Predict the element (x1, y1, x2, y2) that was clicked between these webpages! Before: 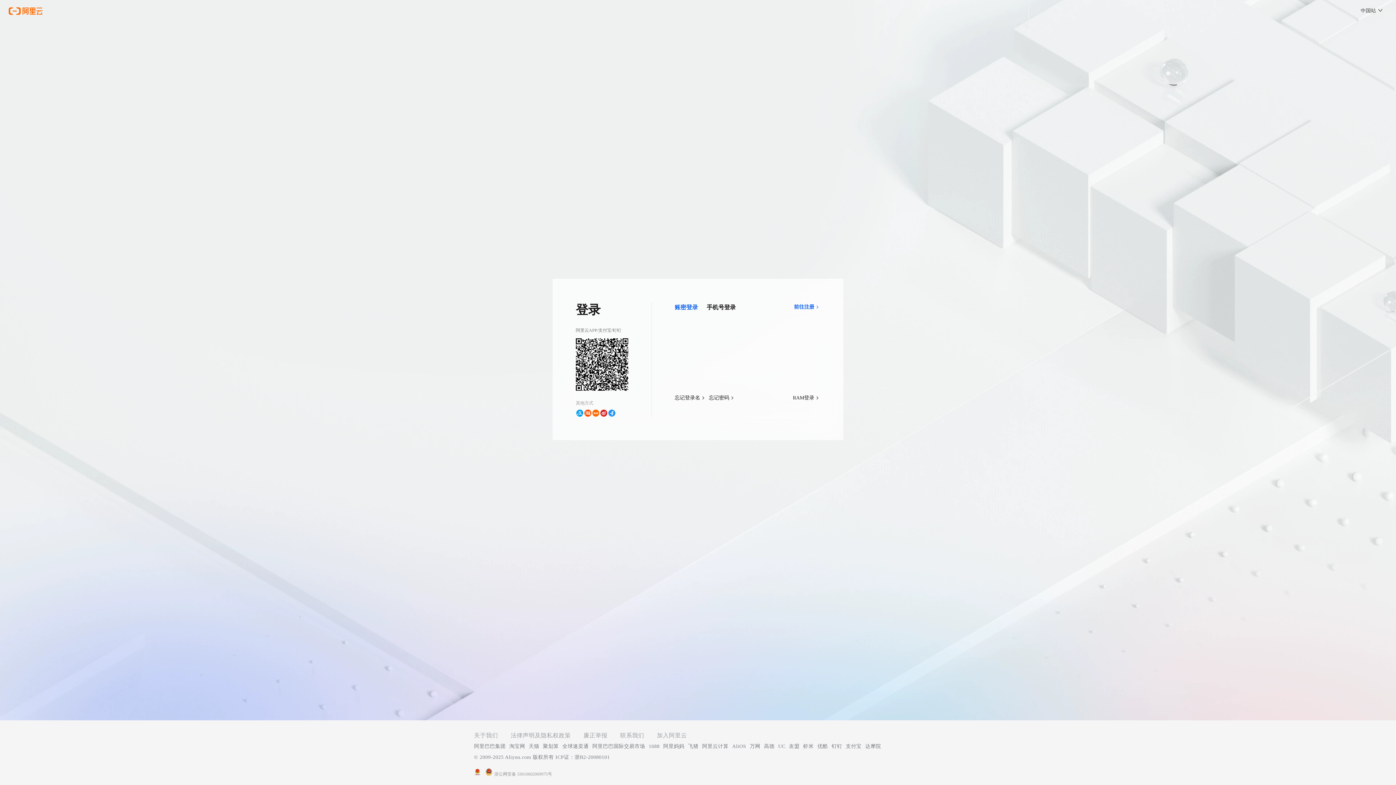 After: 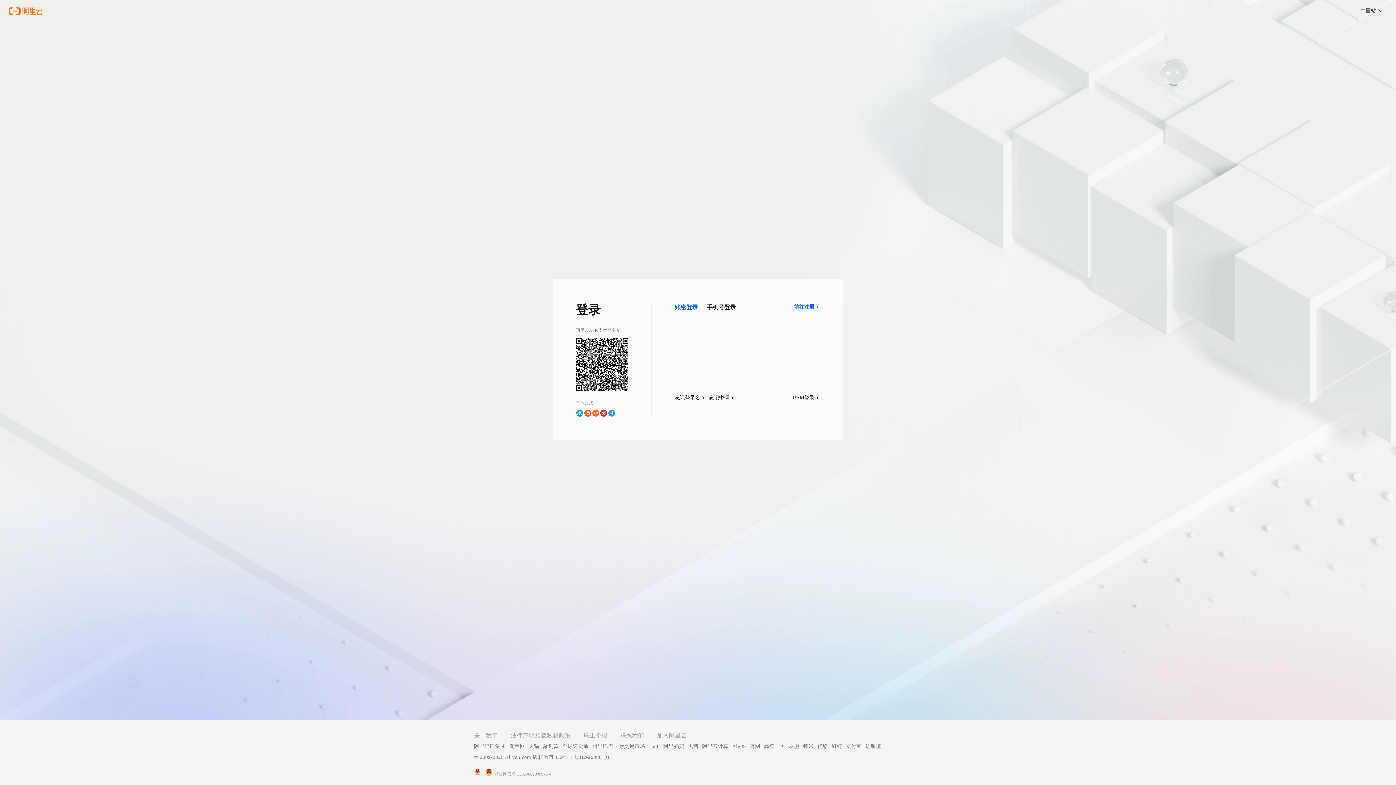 Action: label: 淘宝网 bbox: (509, 741, 525, 752)